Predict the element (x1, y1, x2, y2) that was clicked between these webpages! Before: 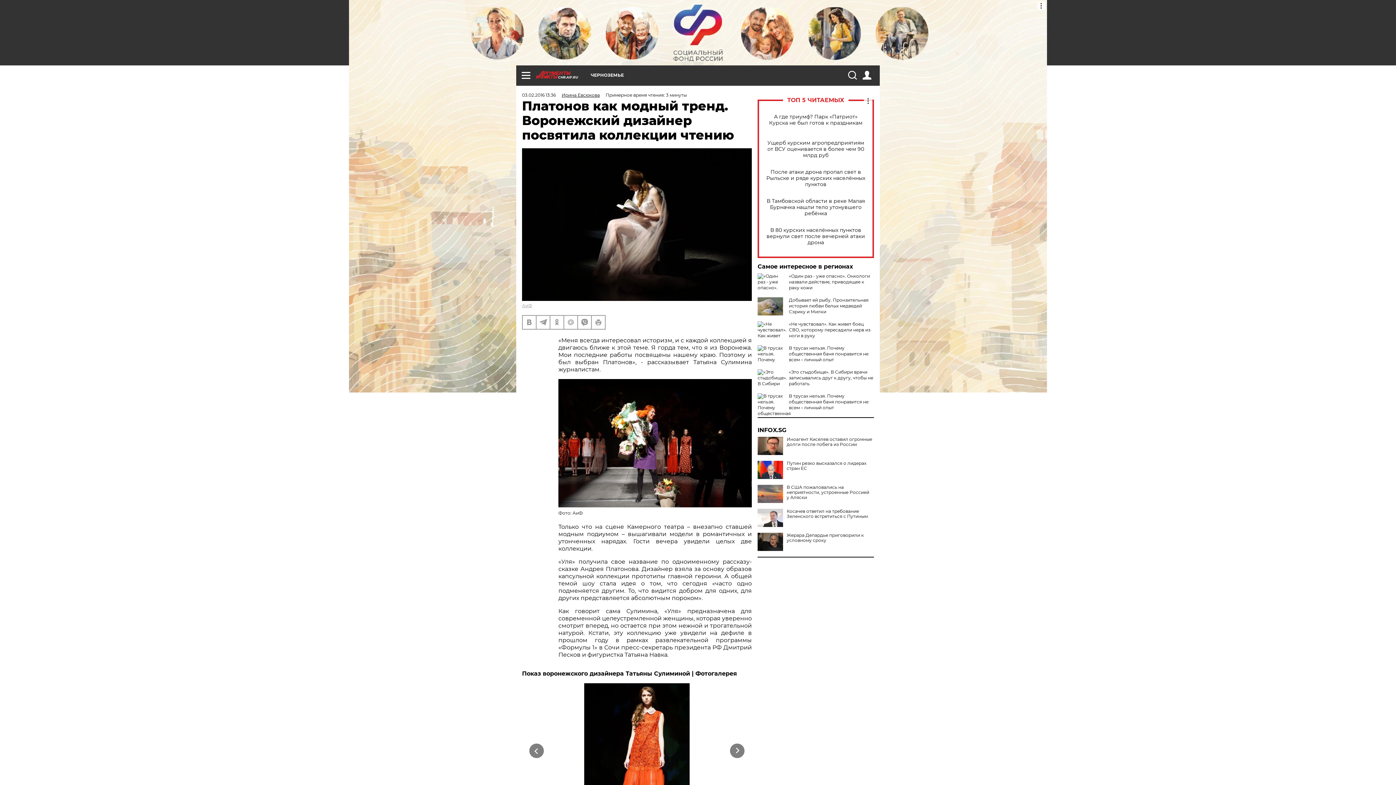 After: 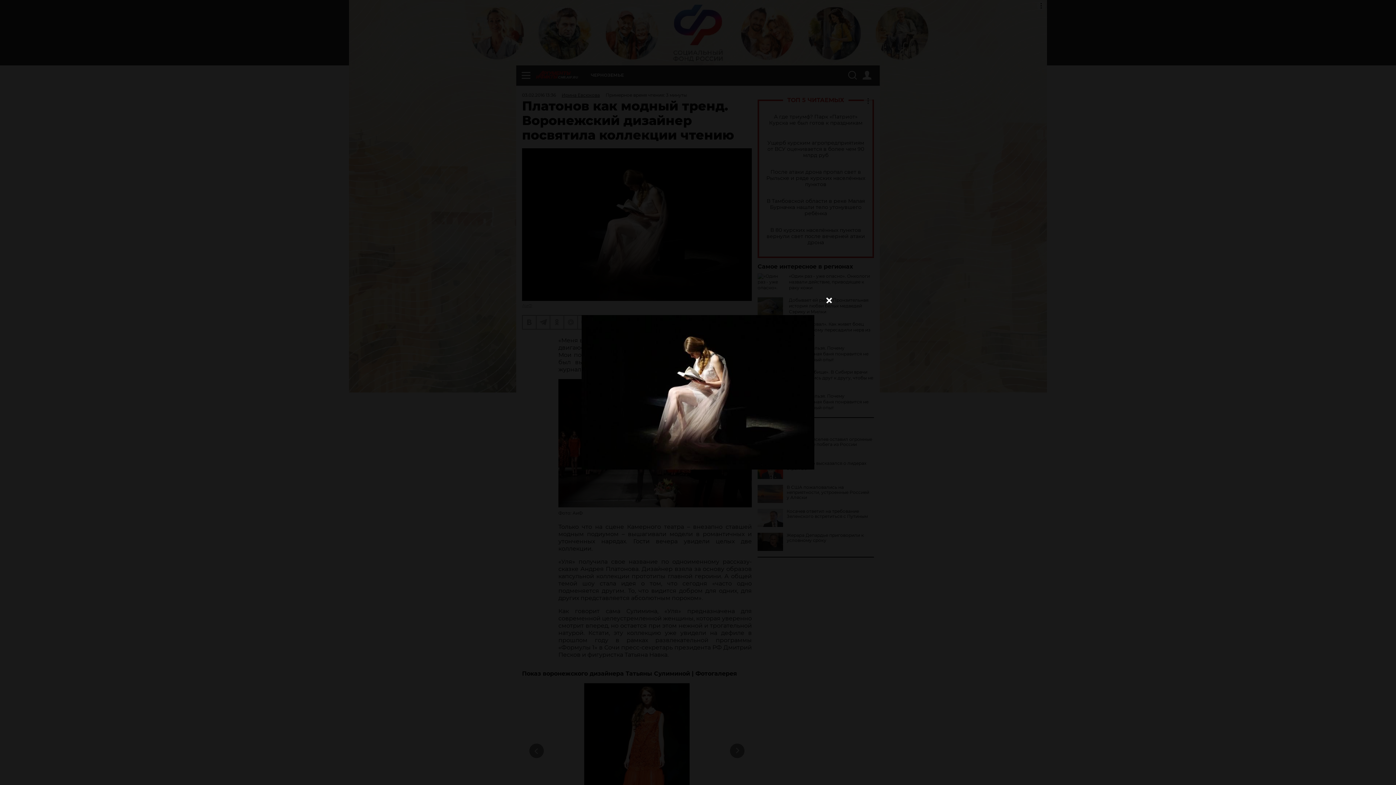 Action: bbox: (522, 148, 752, 300)